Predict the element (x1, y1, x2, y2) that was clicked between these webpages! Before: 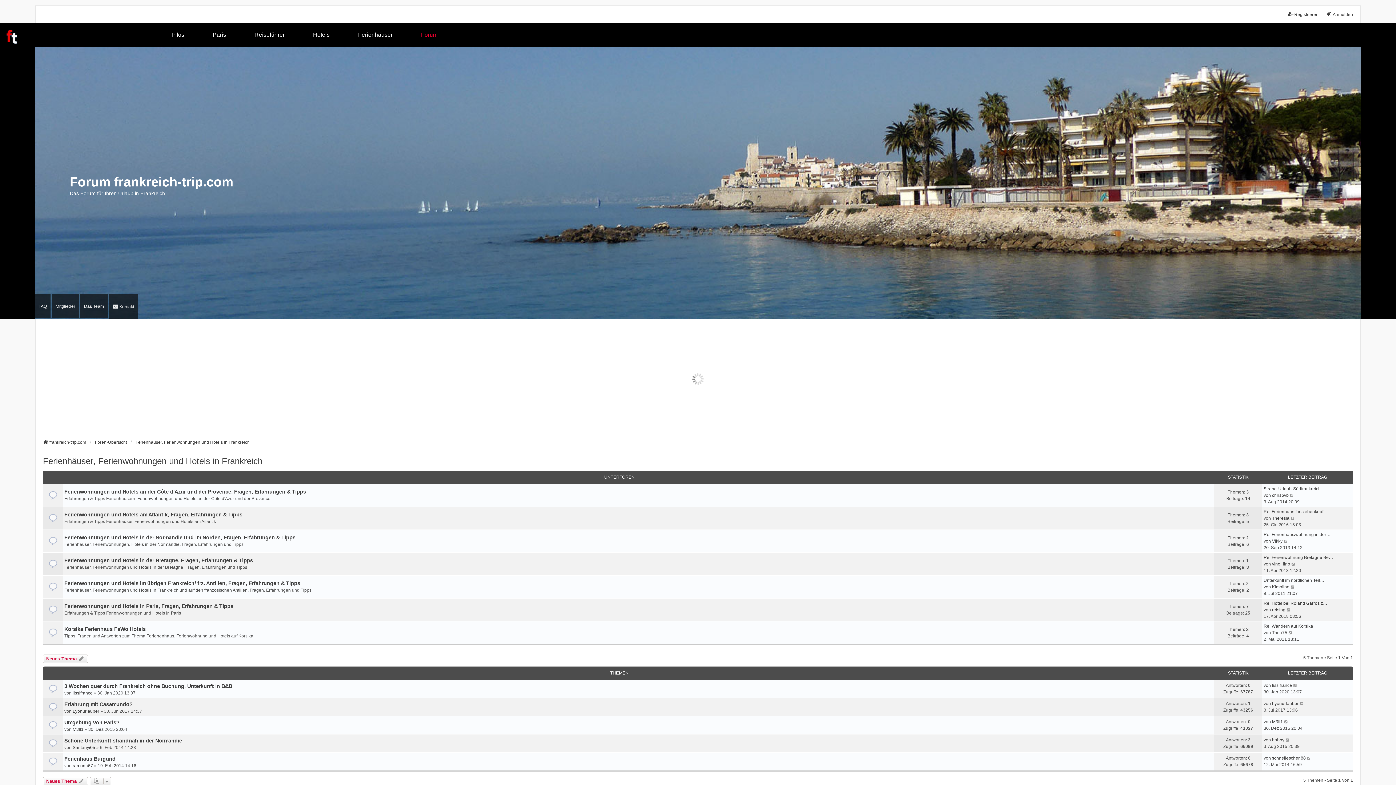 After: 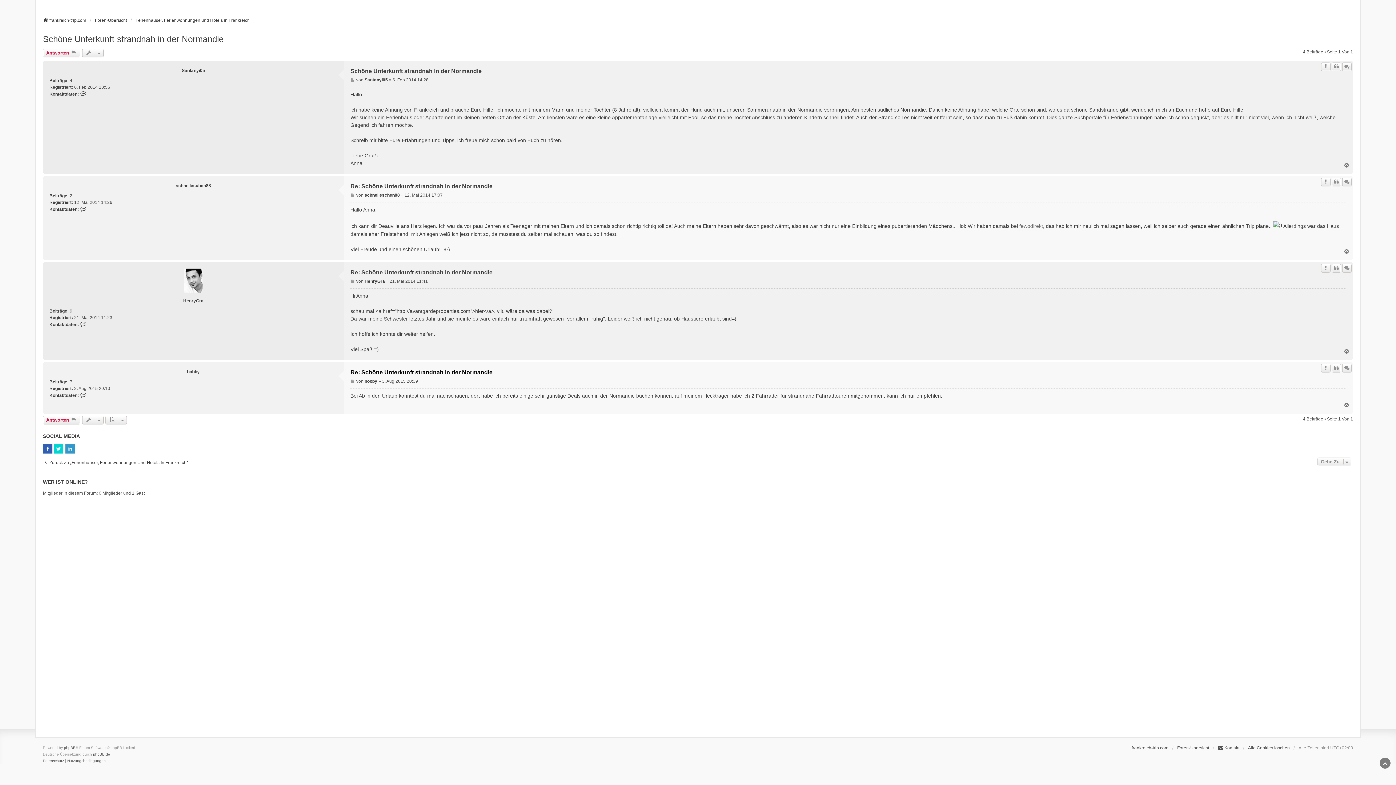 Action: bbox: (46, 738, 57, 749)